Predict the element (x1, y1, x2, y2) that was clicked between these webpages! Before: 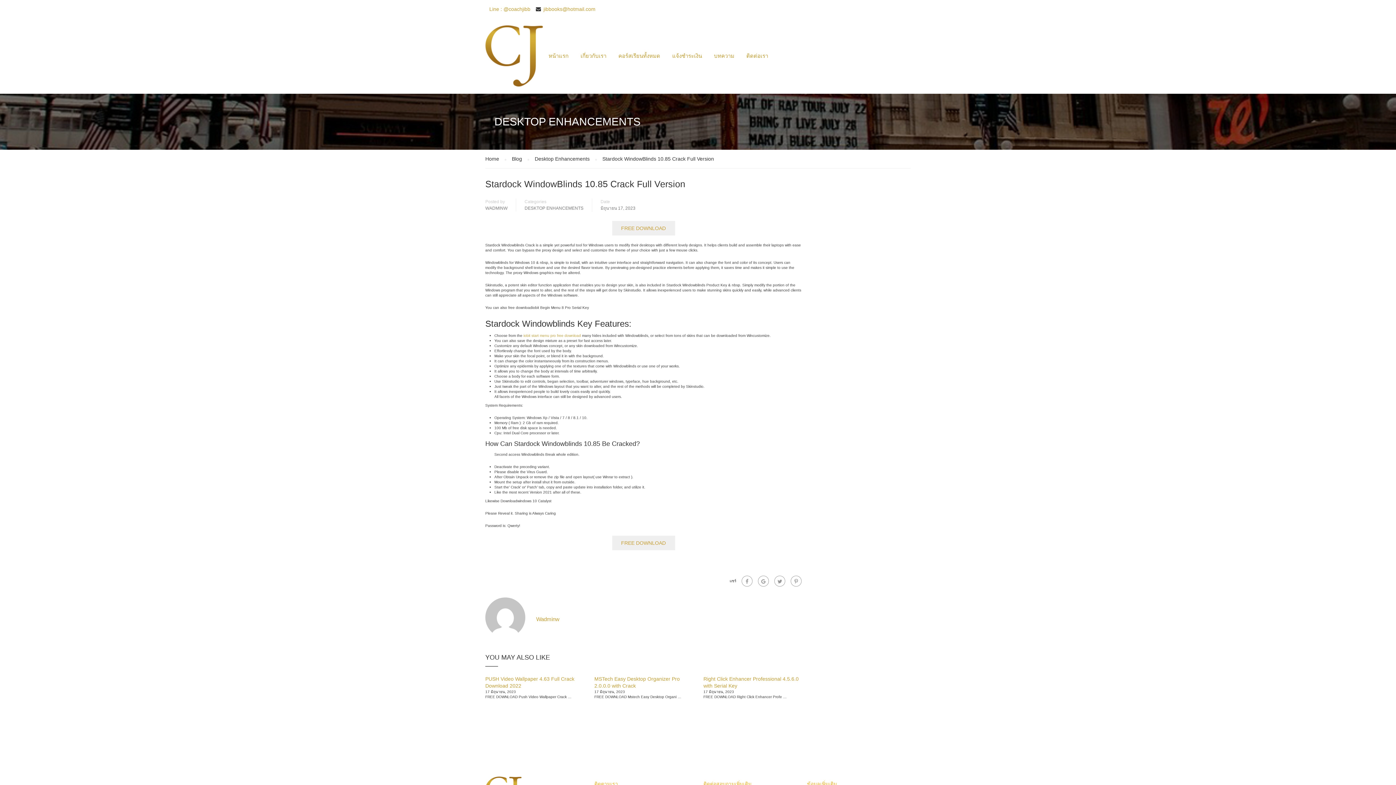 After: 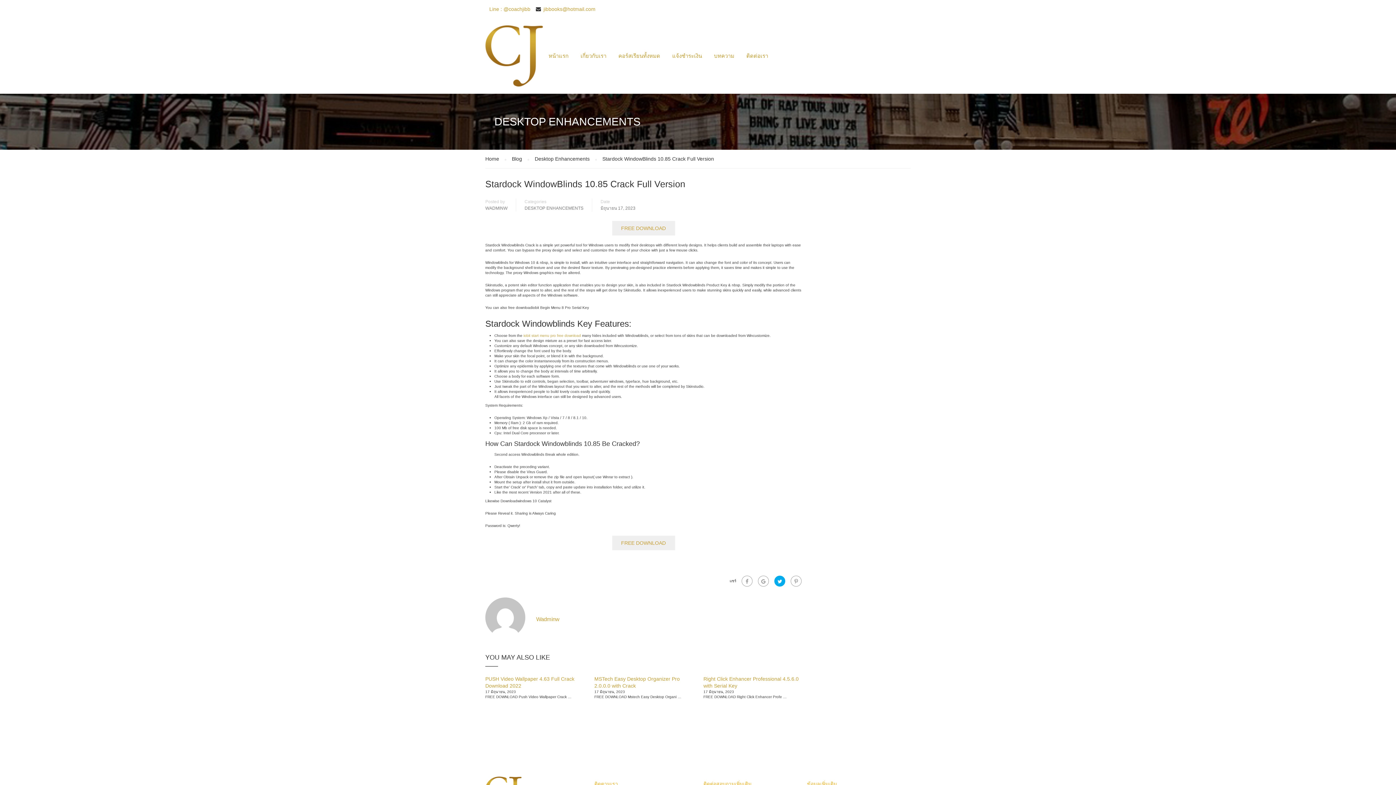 Action: bbox: (774, 576, 785, 586)